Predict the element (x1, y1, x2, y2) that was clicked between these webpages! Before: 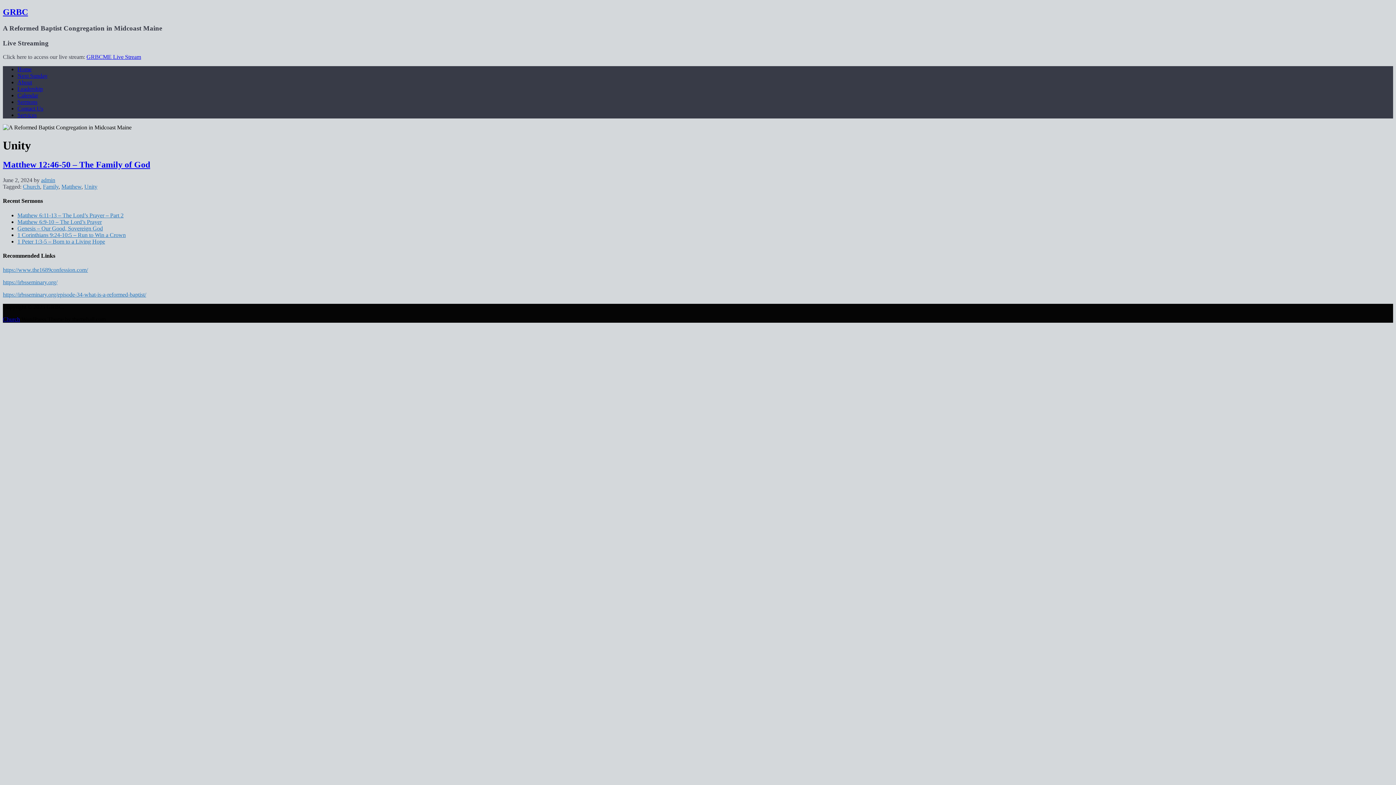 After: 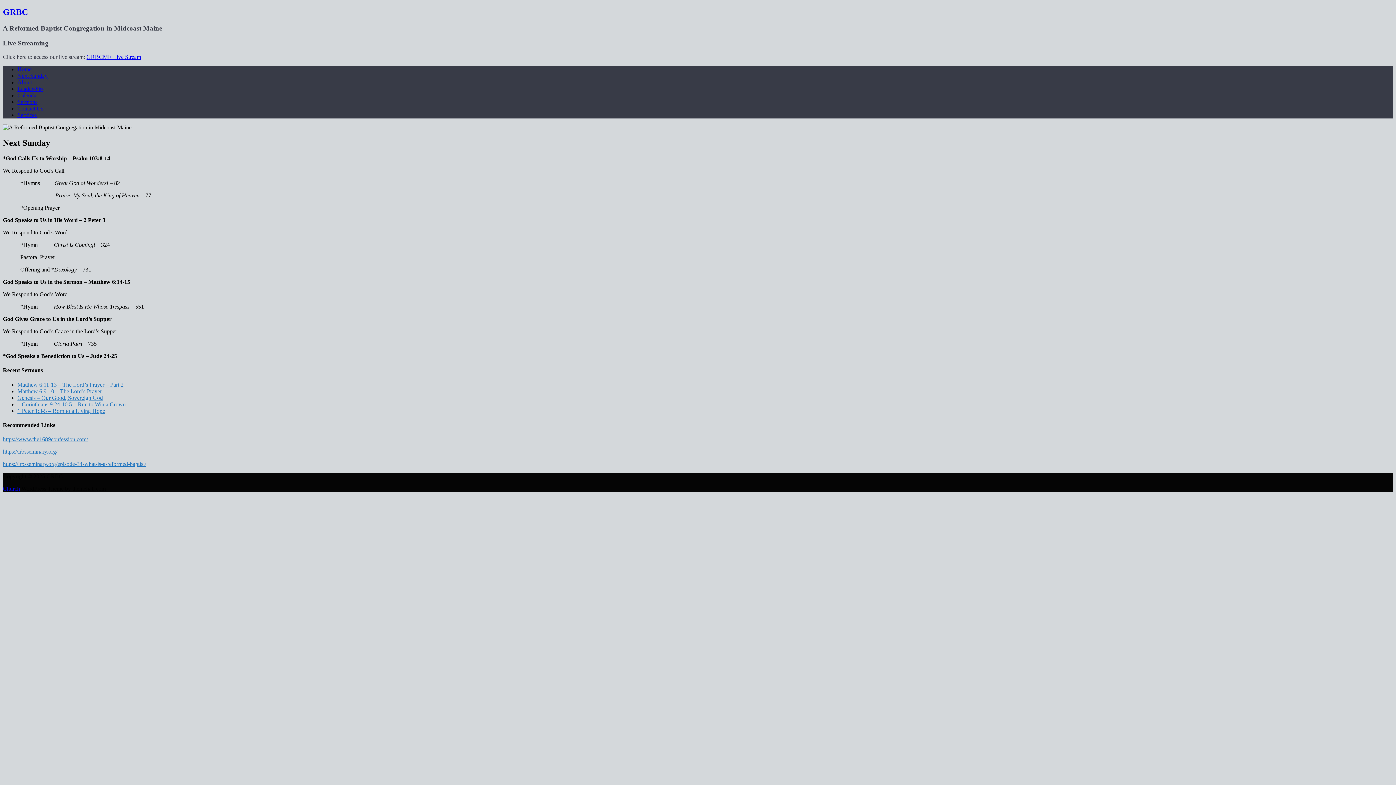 Action: bbox: (17, 72, 47, 79) label: Next Sunday